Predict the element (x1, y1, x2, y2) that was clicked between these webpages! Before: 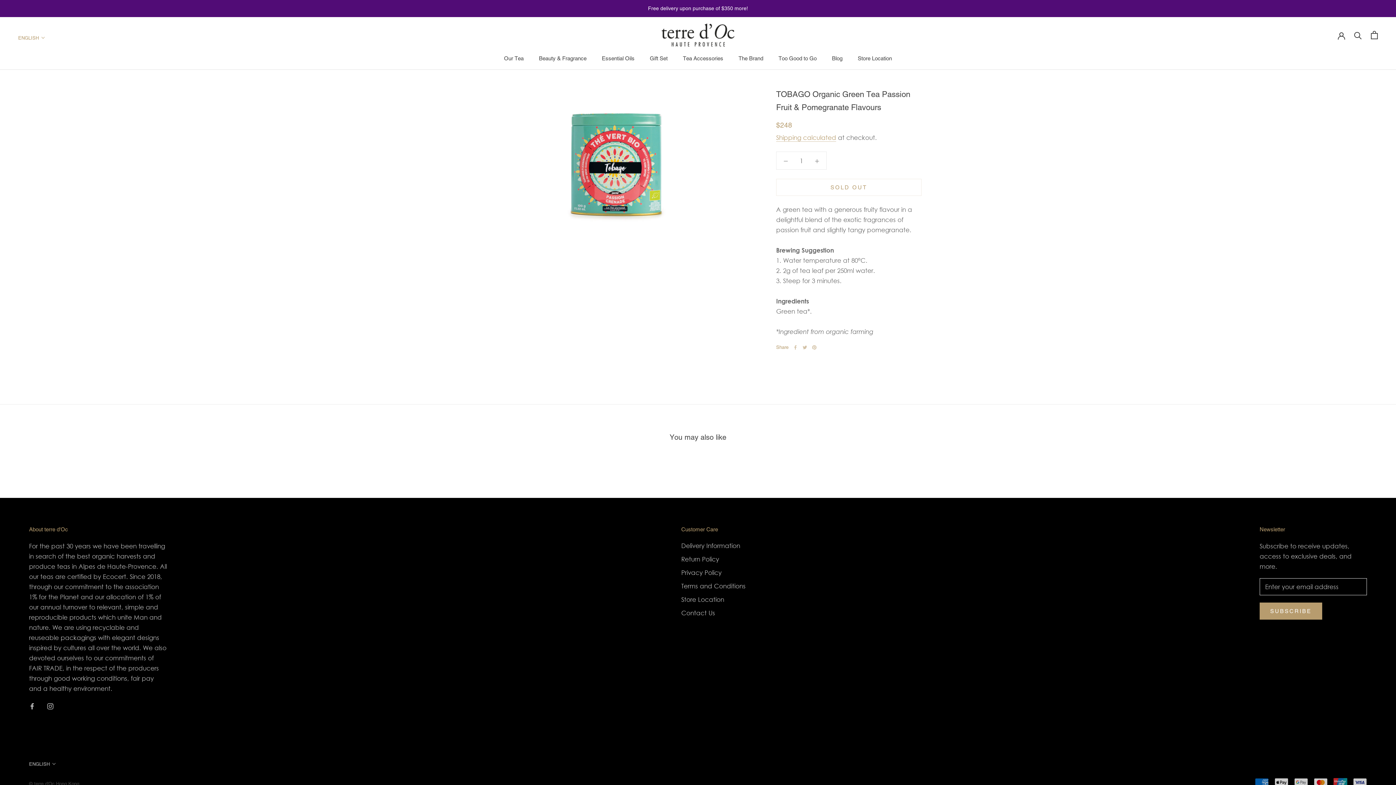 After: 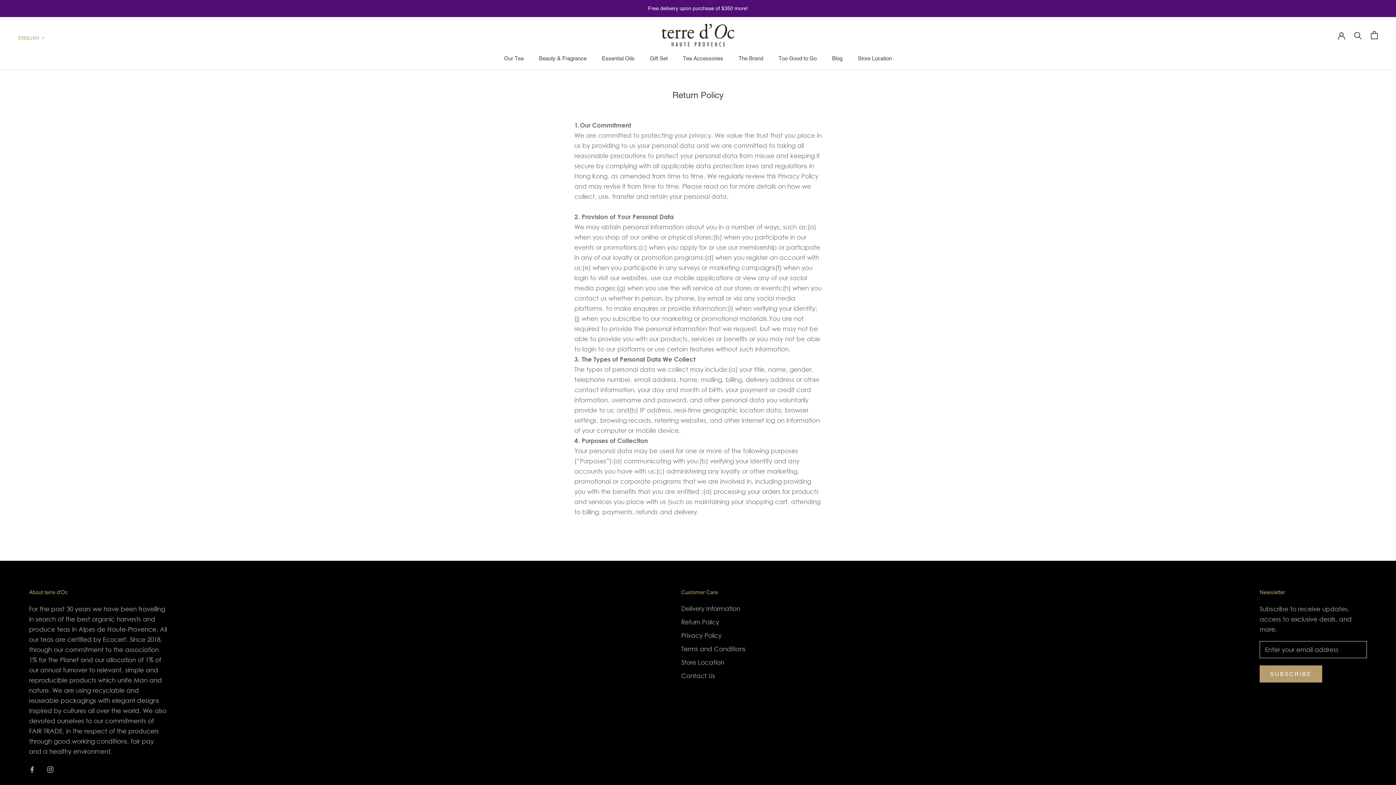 Action: label: Return Policy bbox: (681, 554, 745, 563)